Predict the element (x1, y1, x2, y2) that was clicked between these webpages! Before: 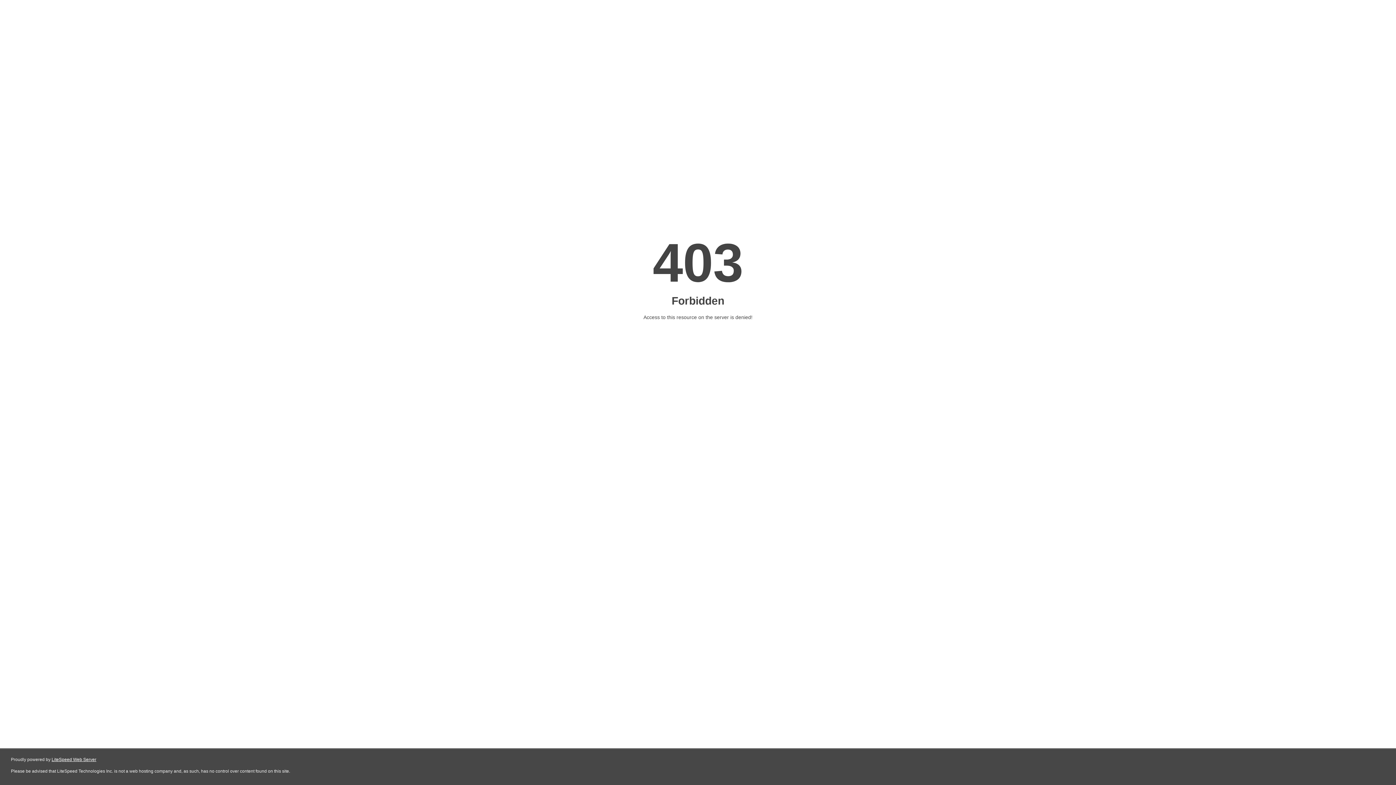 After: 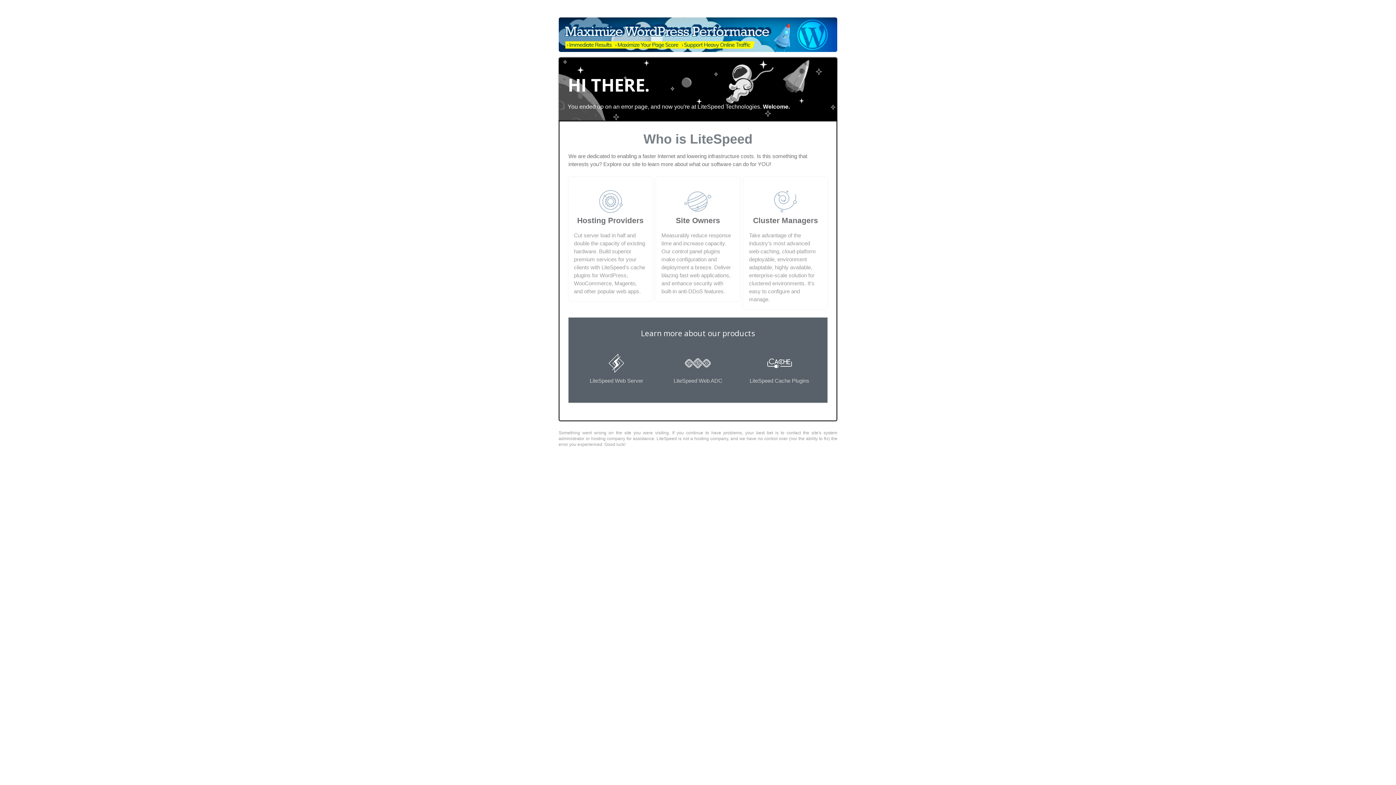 Action: label: LiteSpeed Web Server bbox: (51, 757, 96, 762)